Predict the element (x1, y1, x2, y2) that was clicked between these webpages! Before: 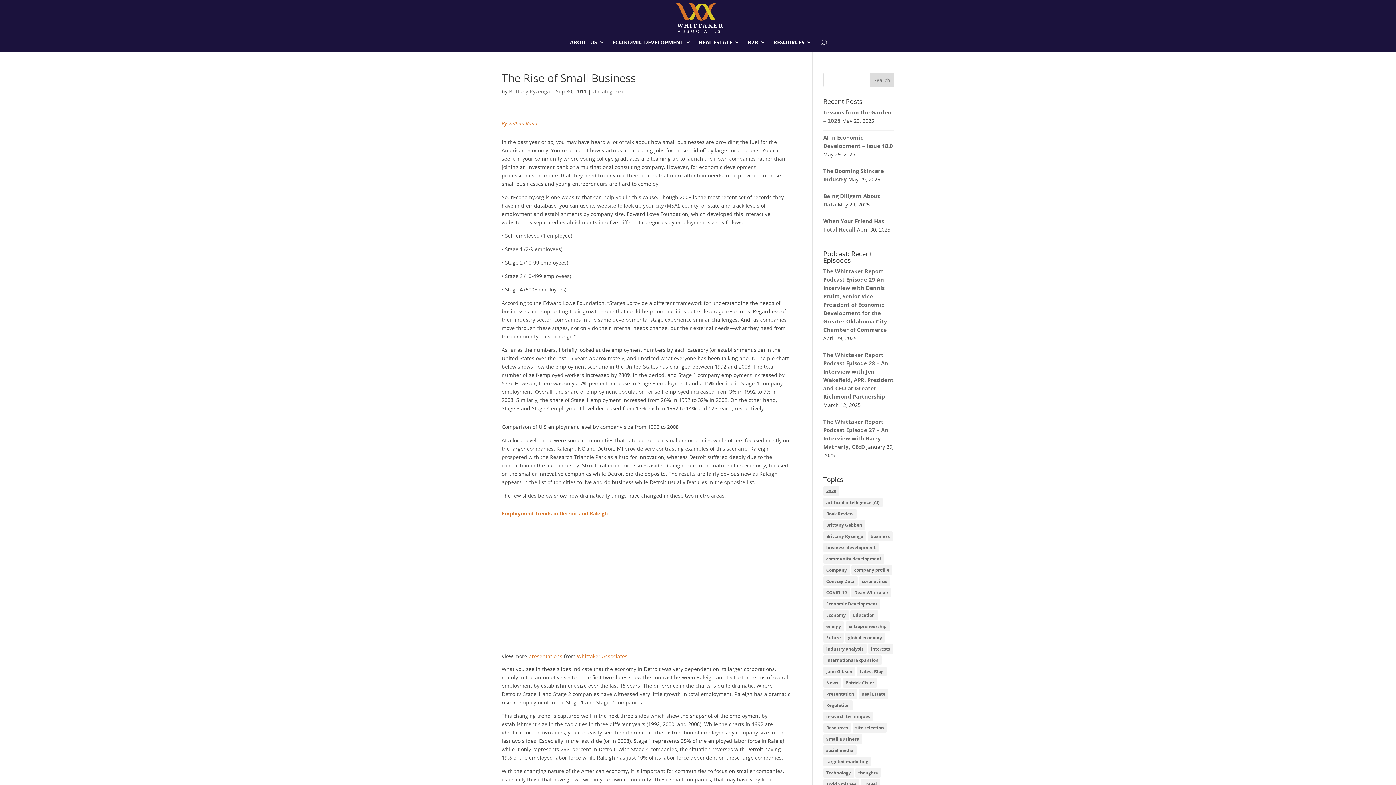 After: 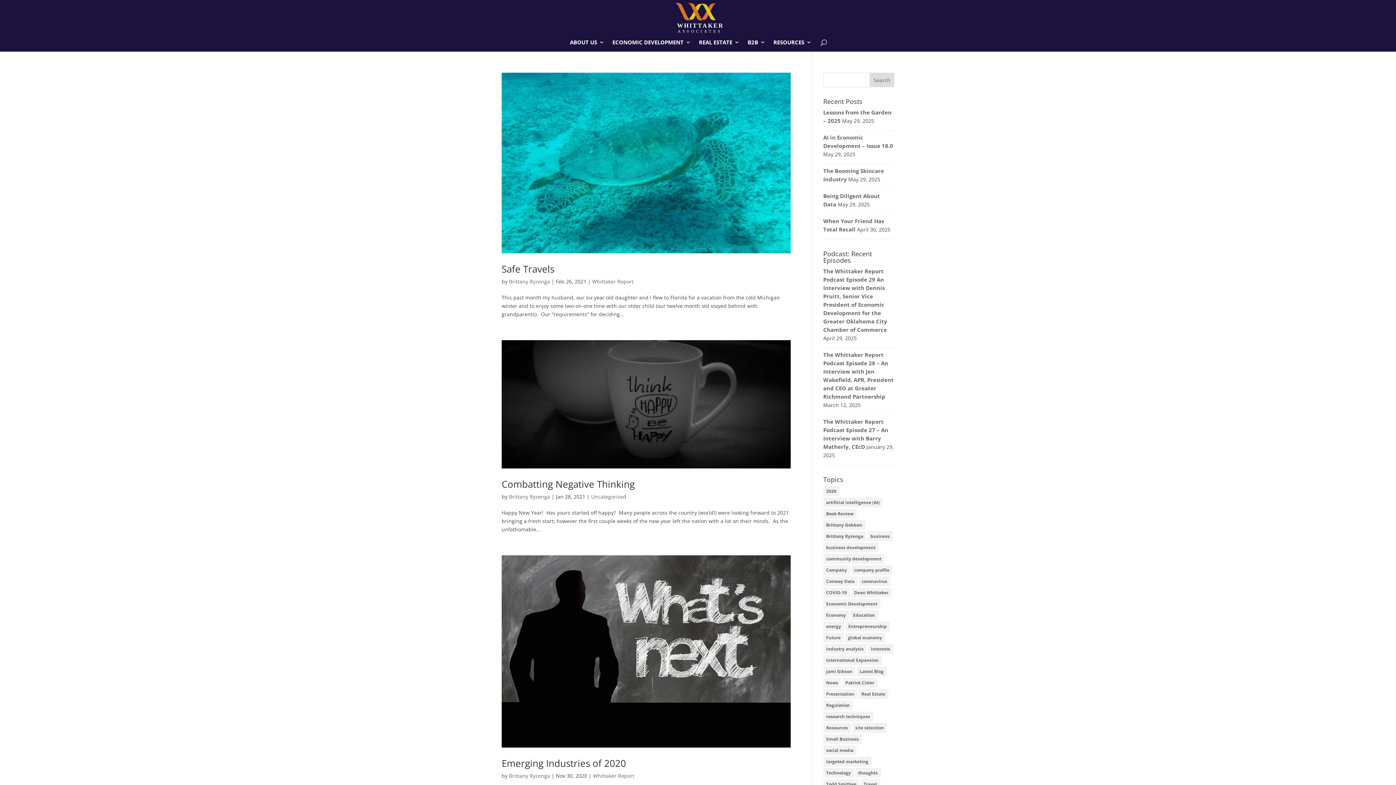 Action: label: Brittany Ryzenga (12 items) bbox: (823, 531, 866, 541)